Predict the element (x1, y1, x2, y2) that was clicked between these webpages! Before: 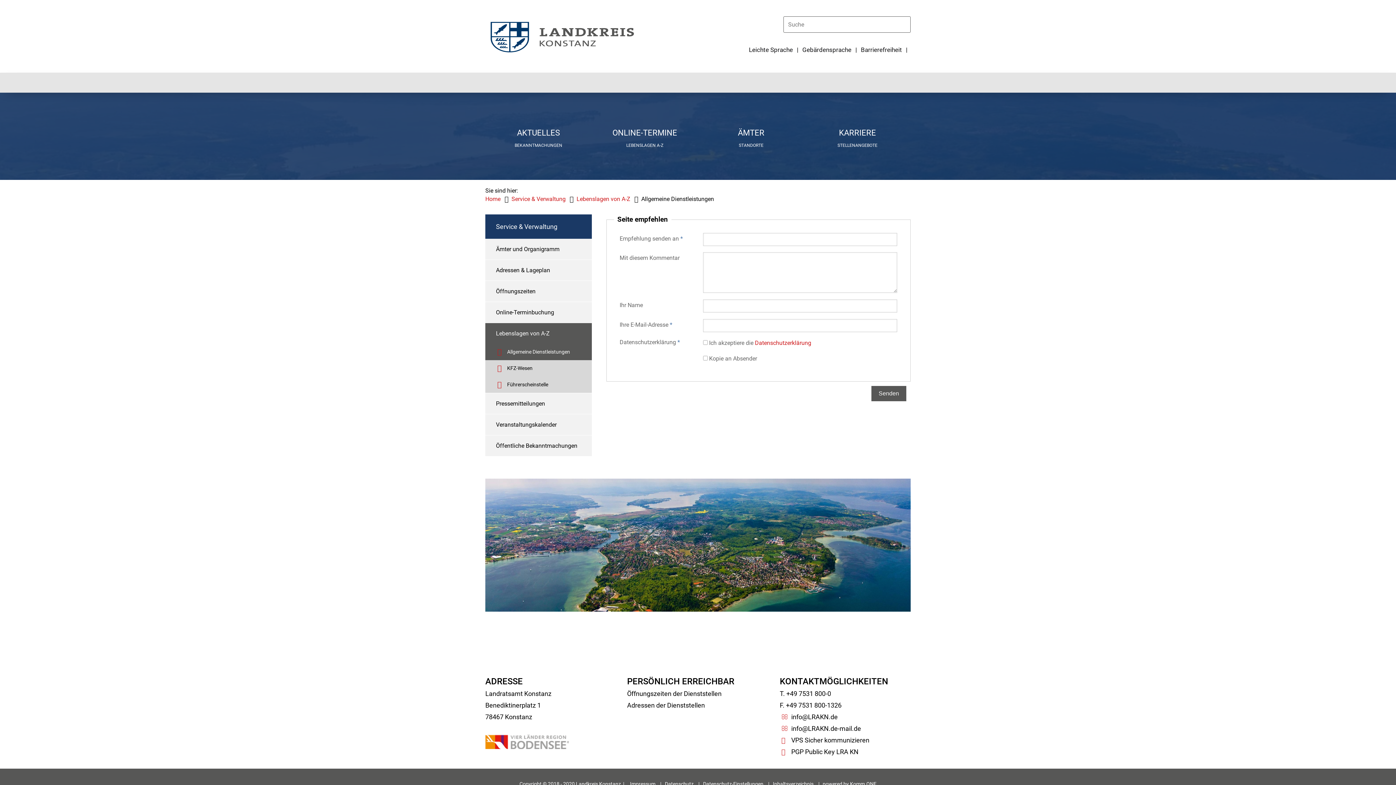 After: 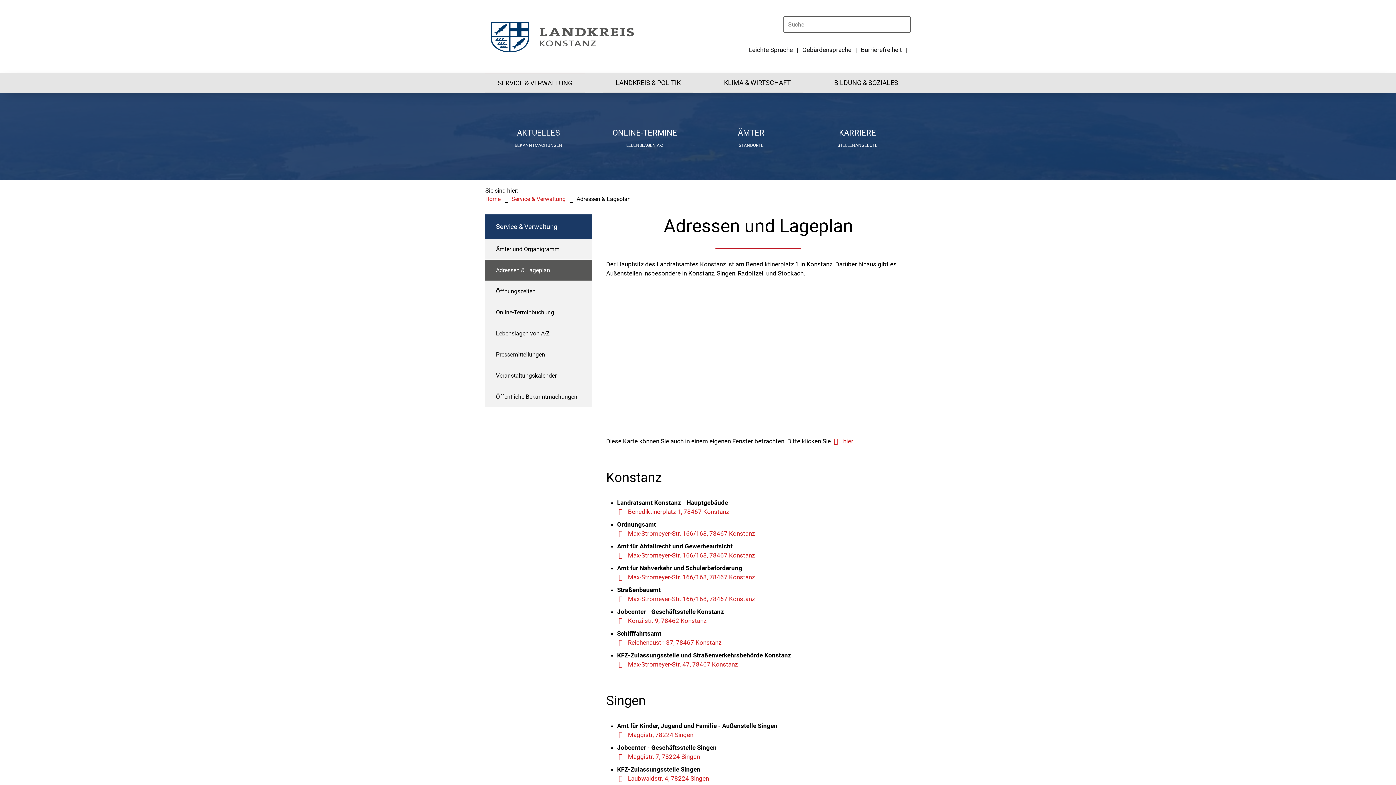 Action: label: Adressen & Lageplan bbox: (485, 260, 591, 280)